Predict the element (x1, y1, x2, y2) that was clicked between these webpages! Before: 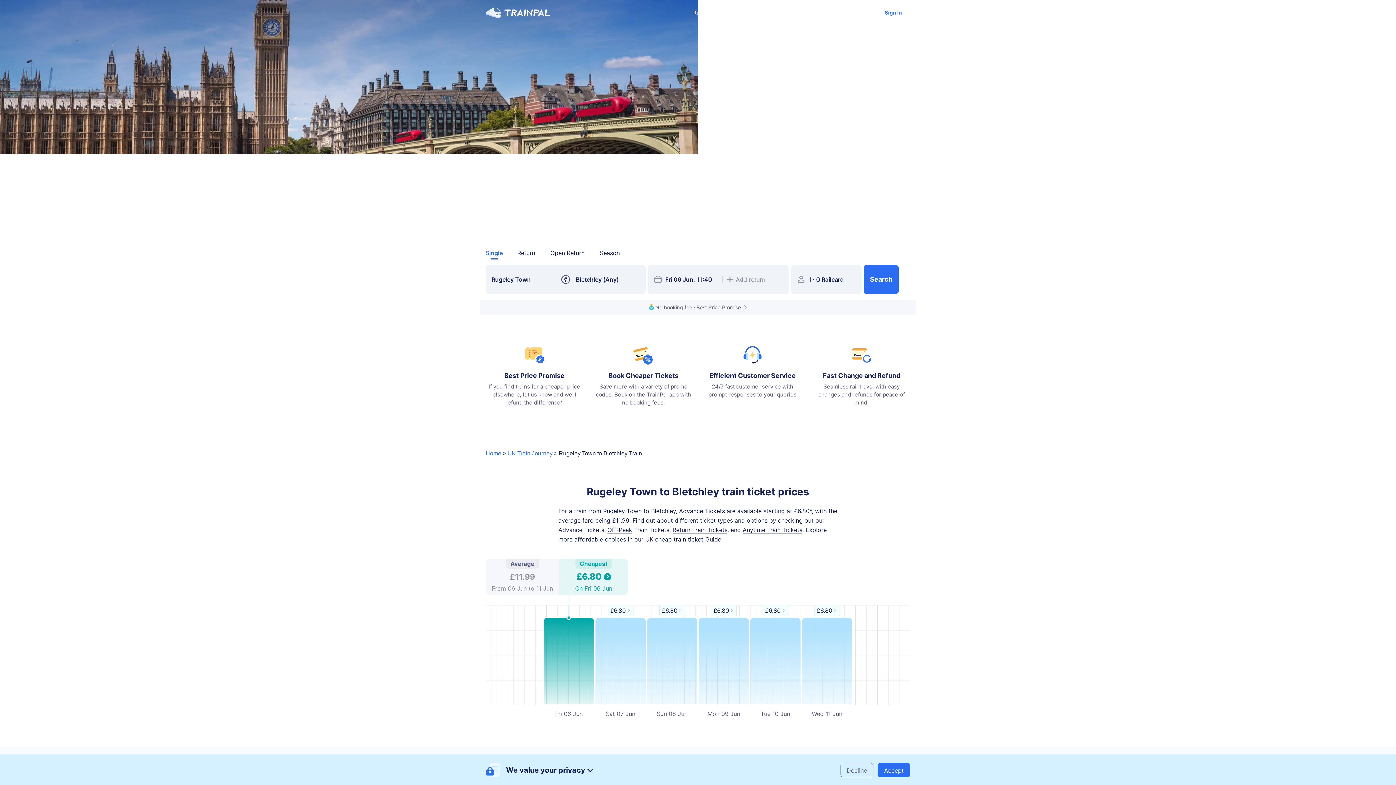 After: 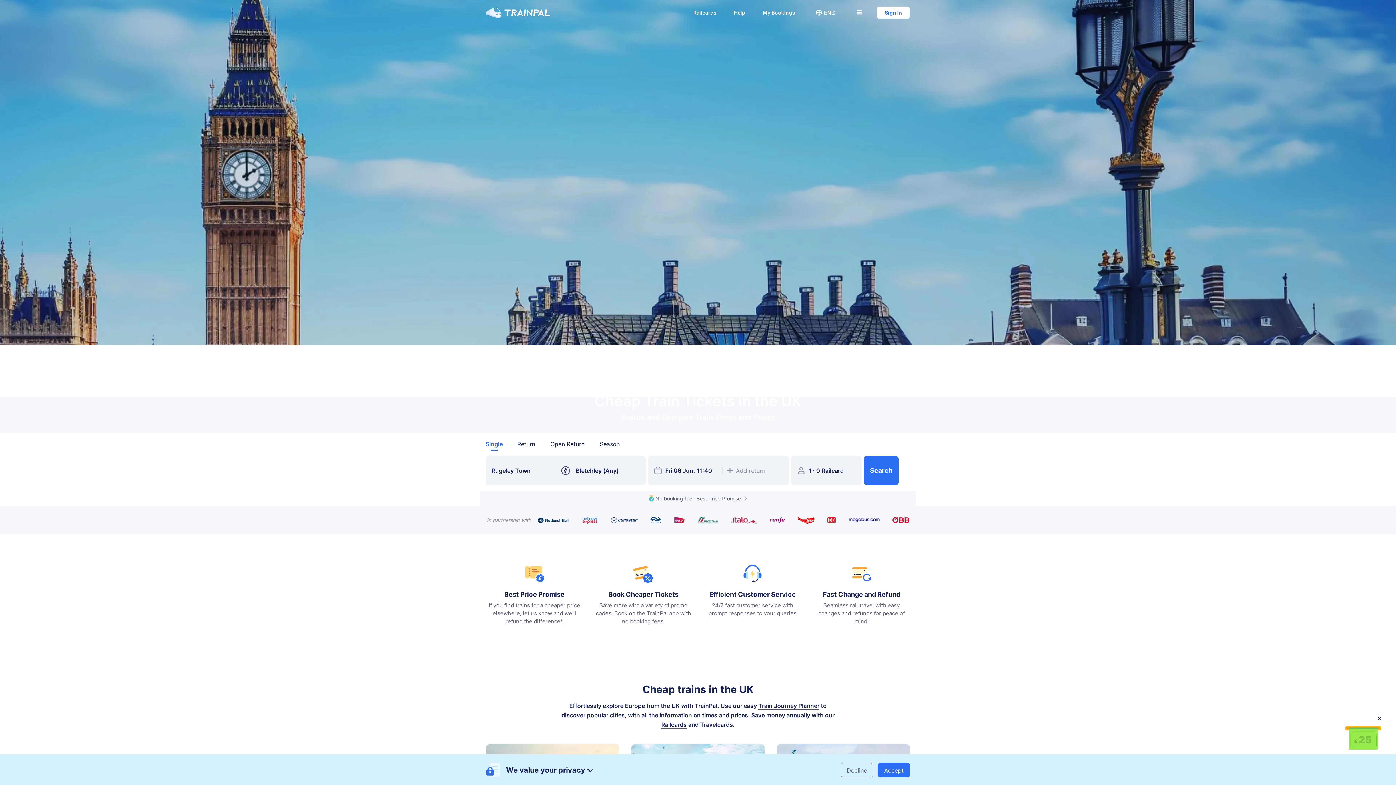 Action: bbox: (485, 450, 501, 456) label: Home